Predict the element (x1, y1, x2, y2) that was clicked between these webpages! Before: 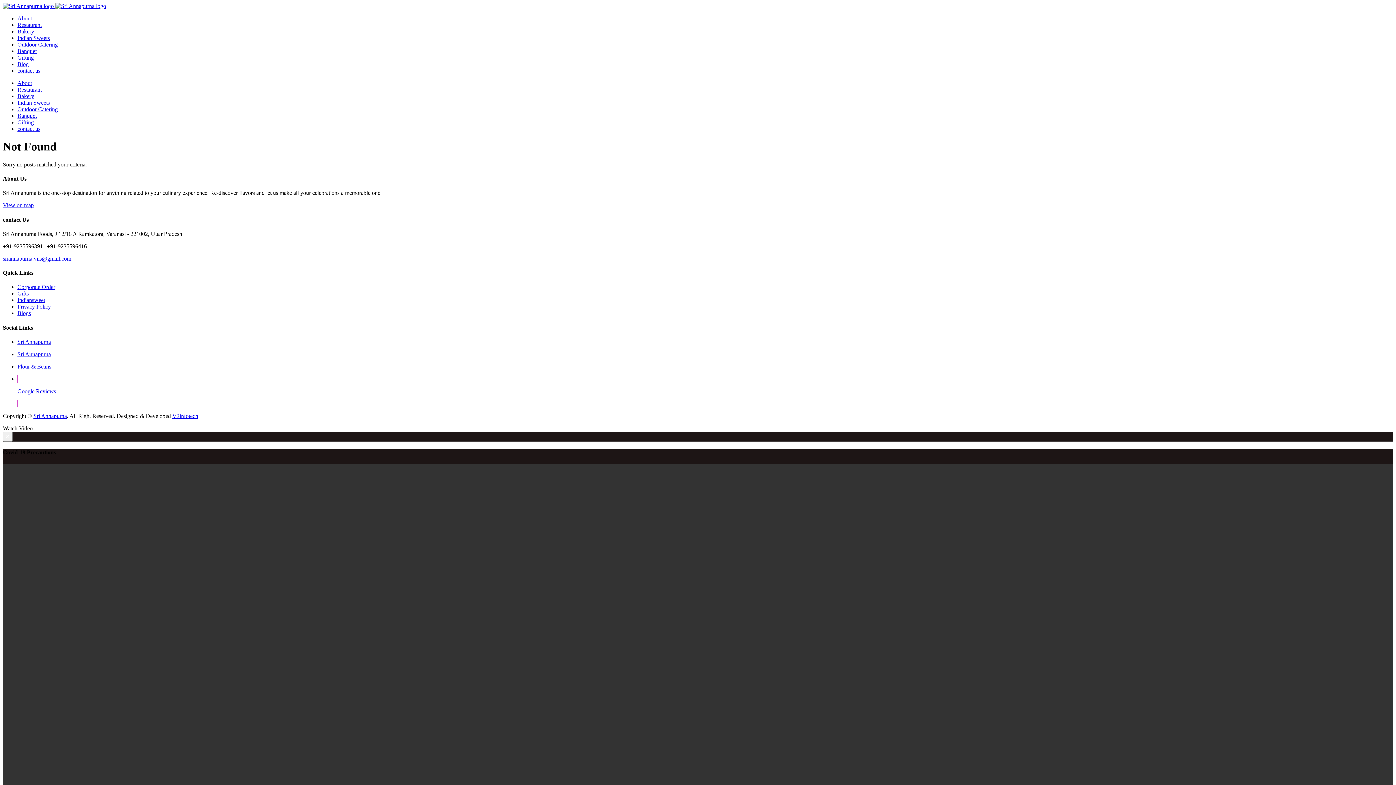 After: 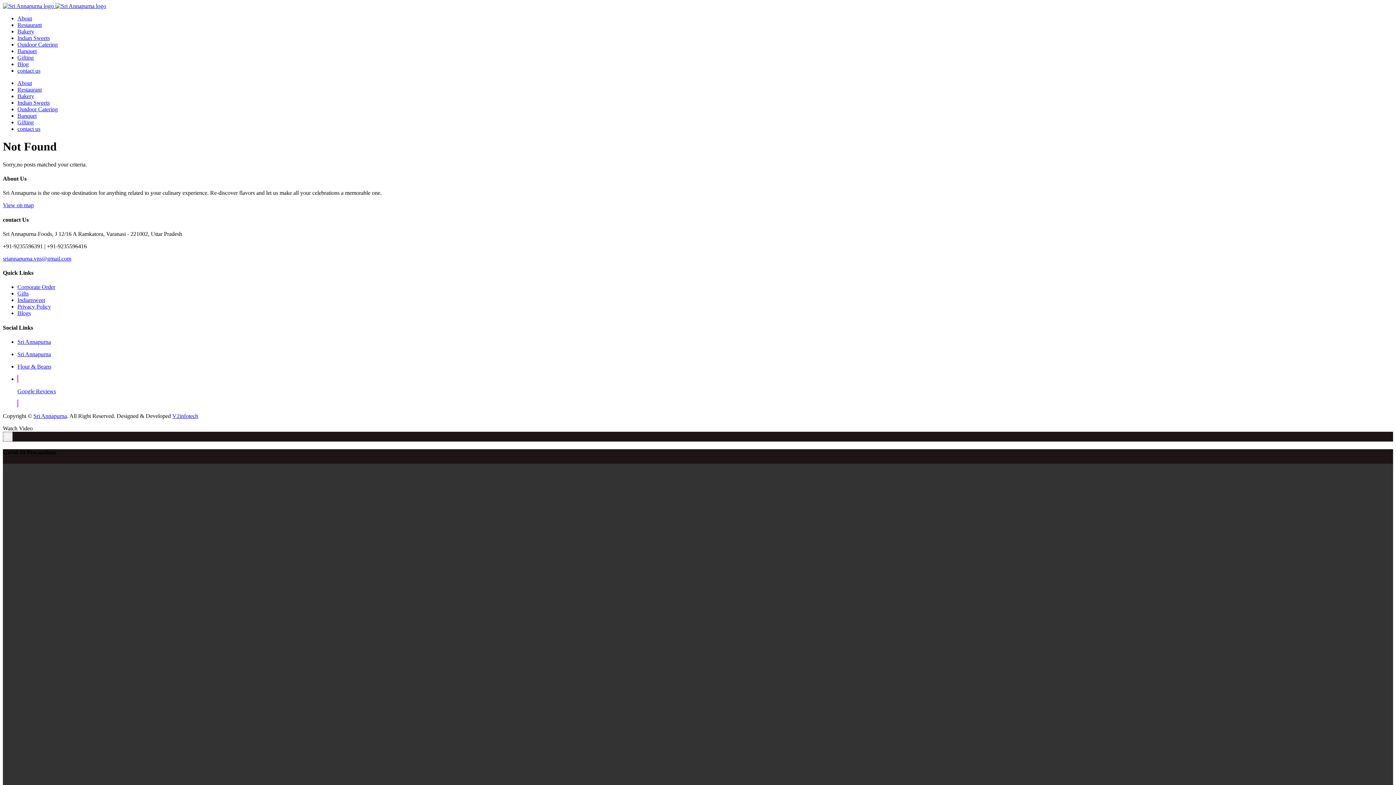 Action: bbox: (17, 28, 34, 34) label: Bakery